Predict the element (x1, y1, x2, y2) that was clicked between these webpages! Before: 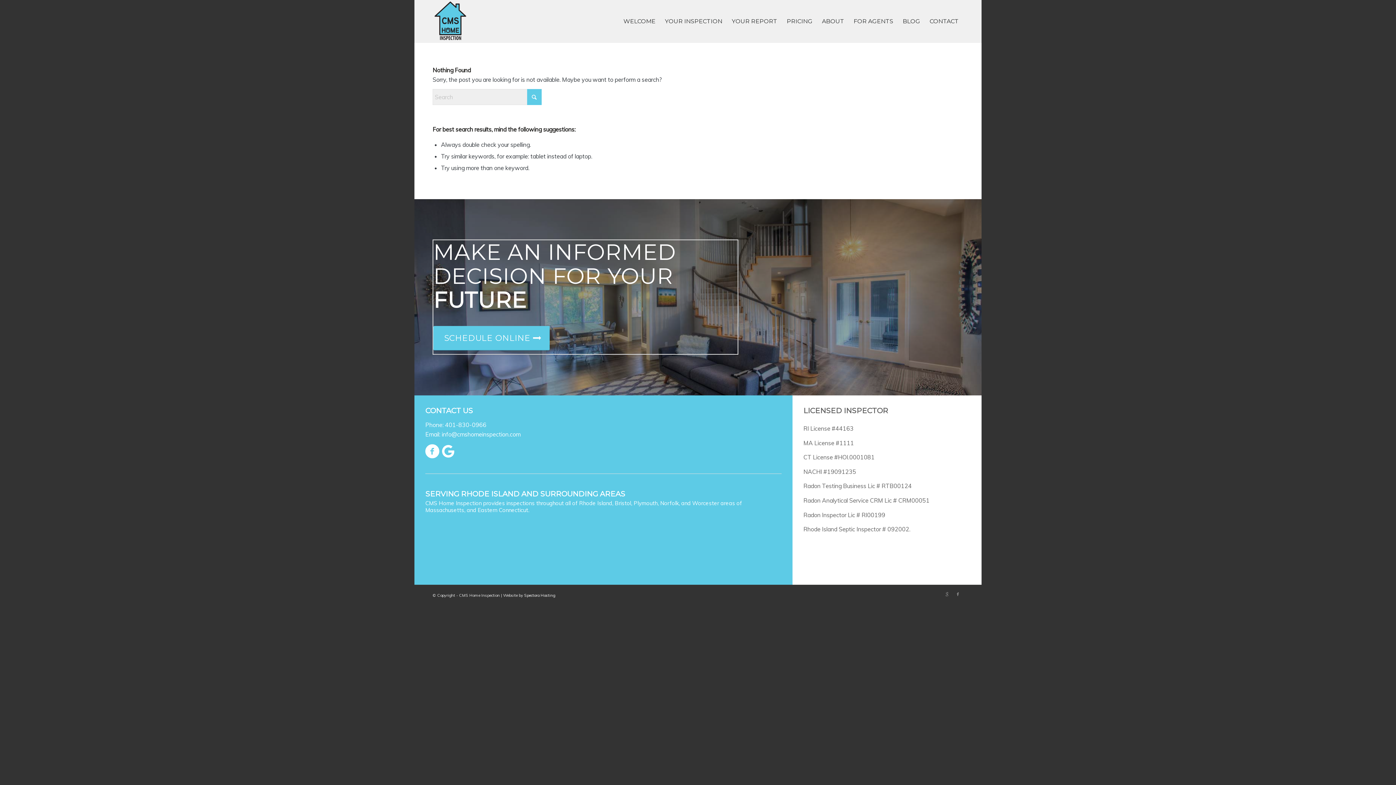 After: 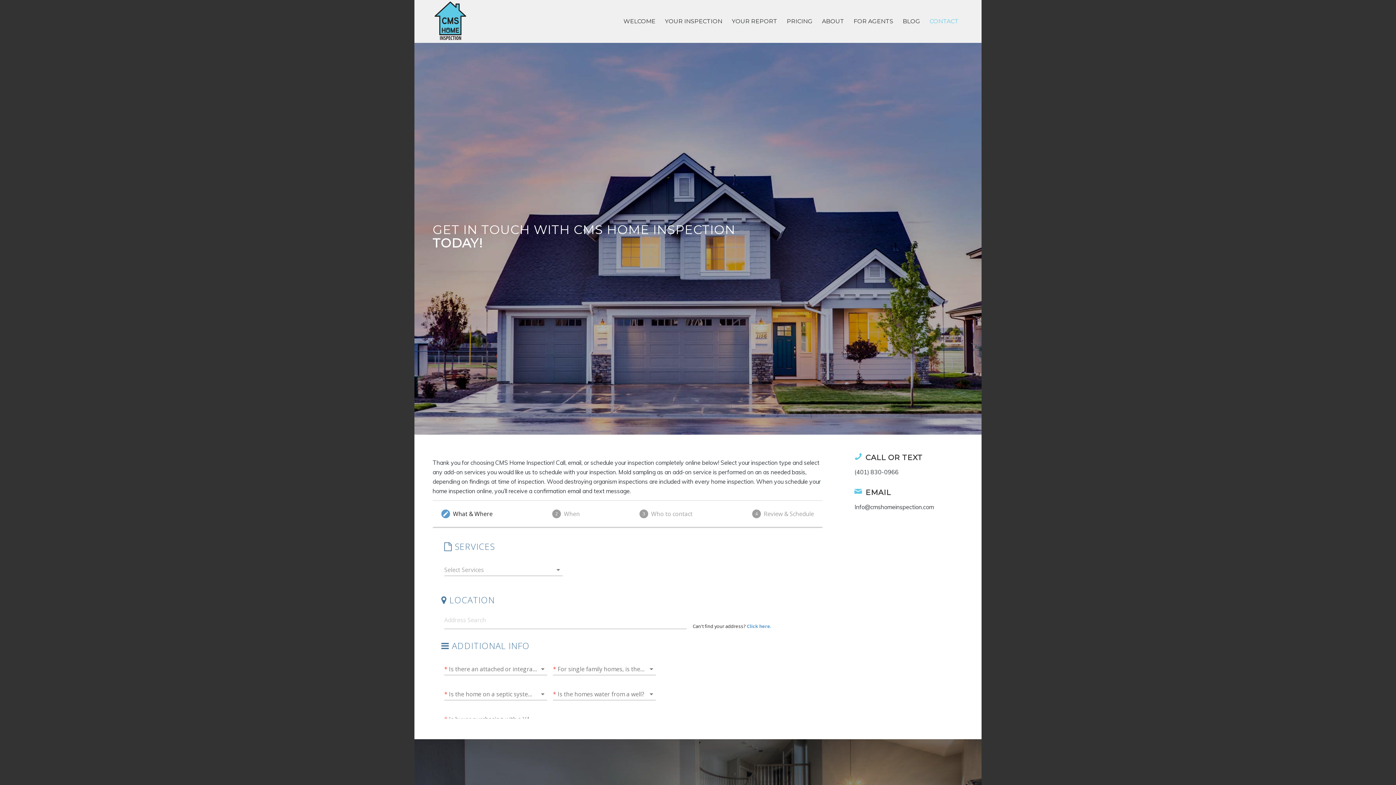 Action: label: CONTACT bbox: (925, 0, 963, 42)